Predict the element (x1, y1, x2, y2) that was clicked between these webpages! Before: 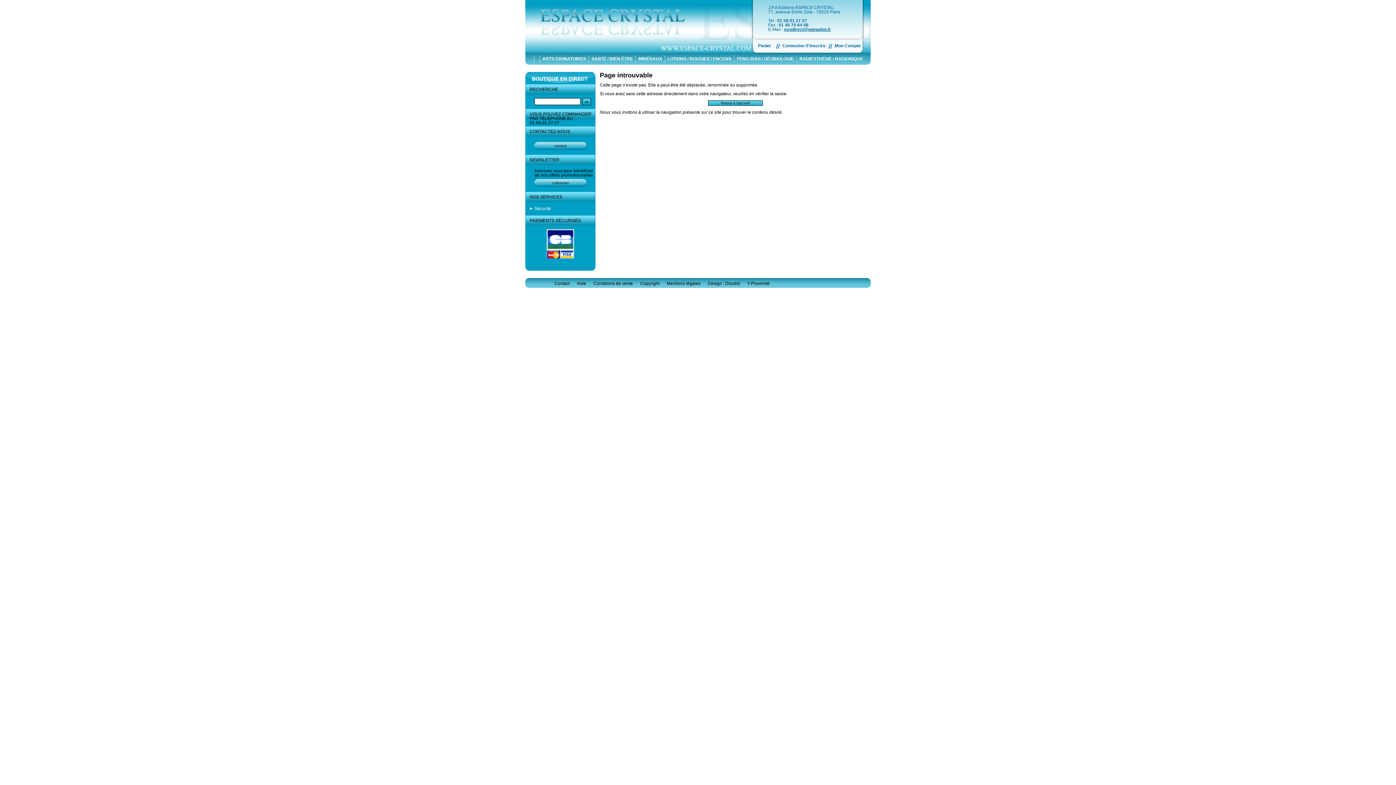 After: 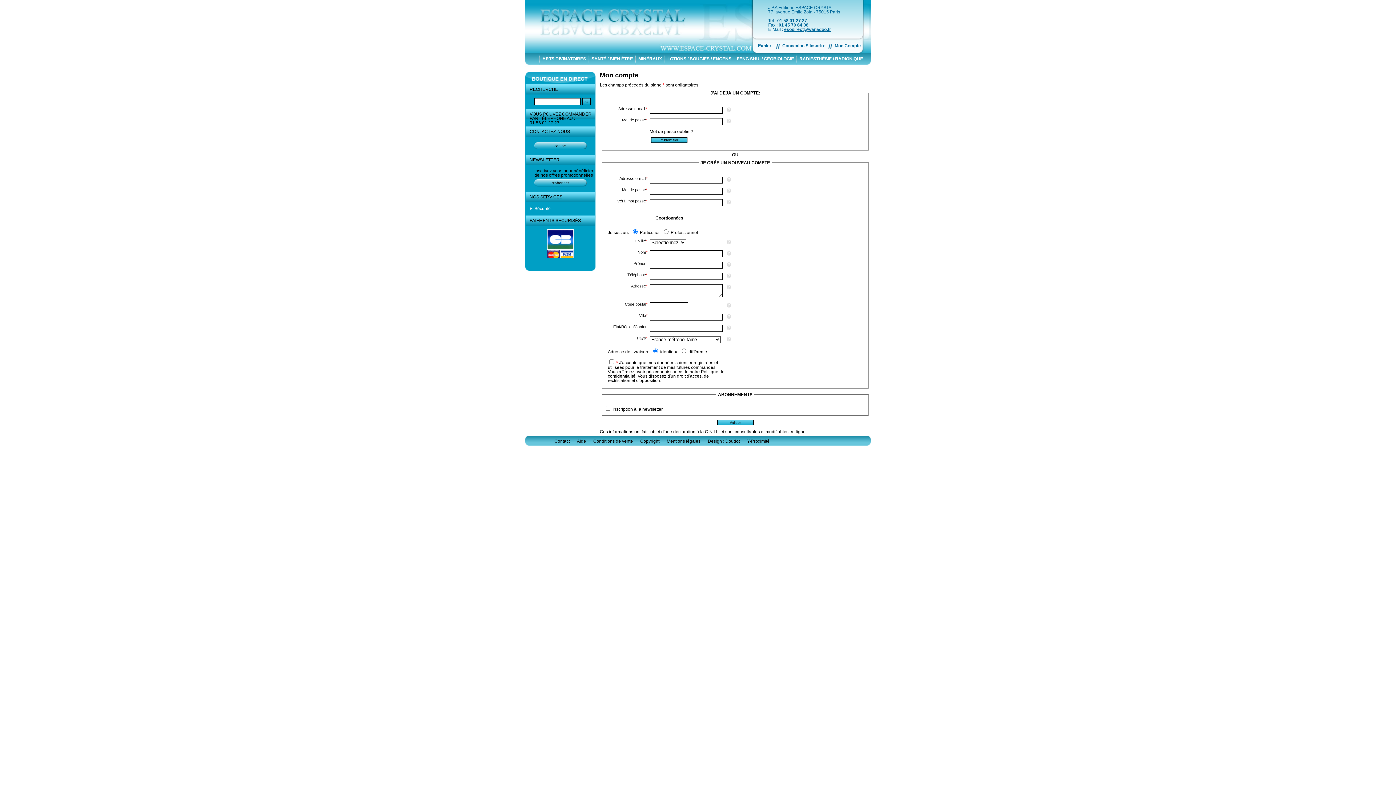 Action: label: Mon Compte bbox: (834, 43, 861, 48)